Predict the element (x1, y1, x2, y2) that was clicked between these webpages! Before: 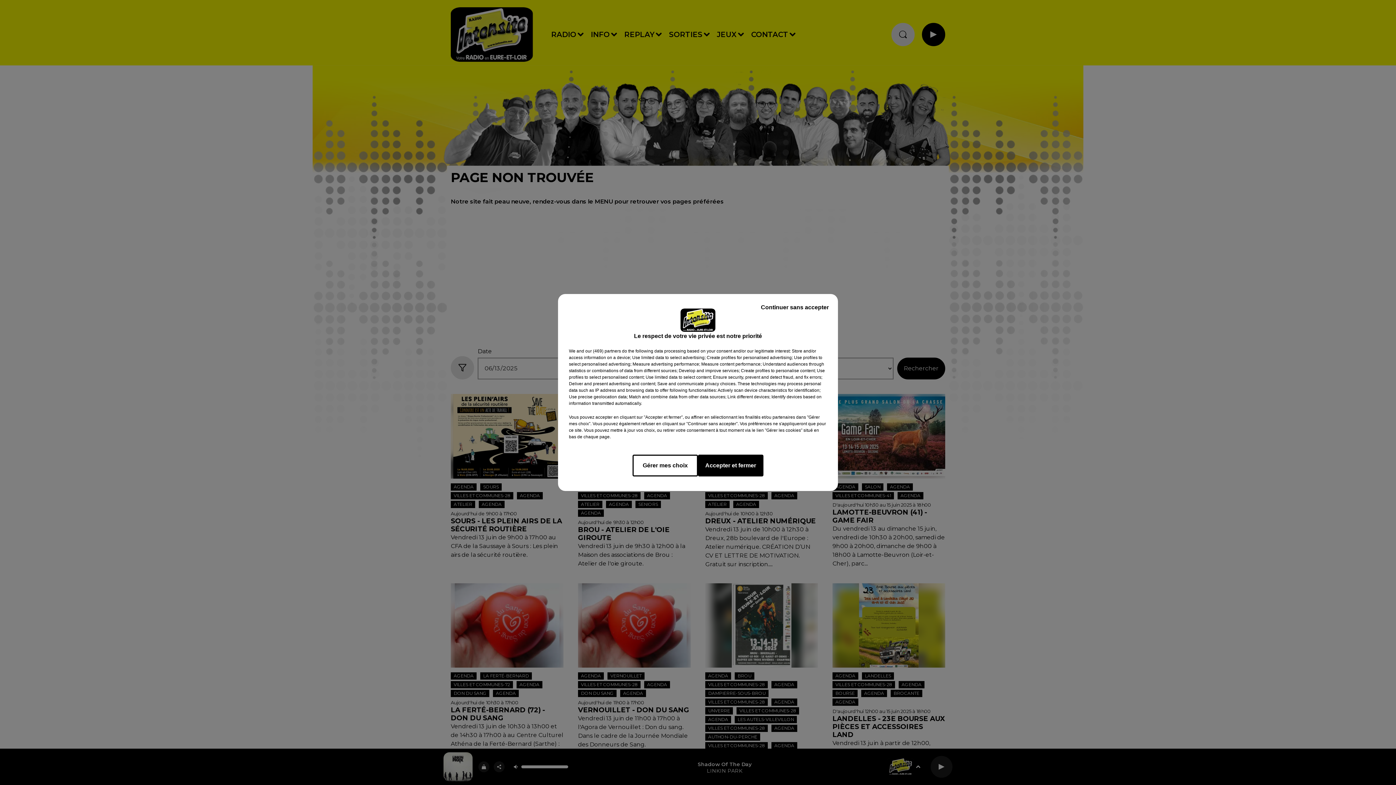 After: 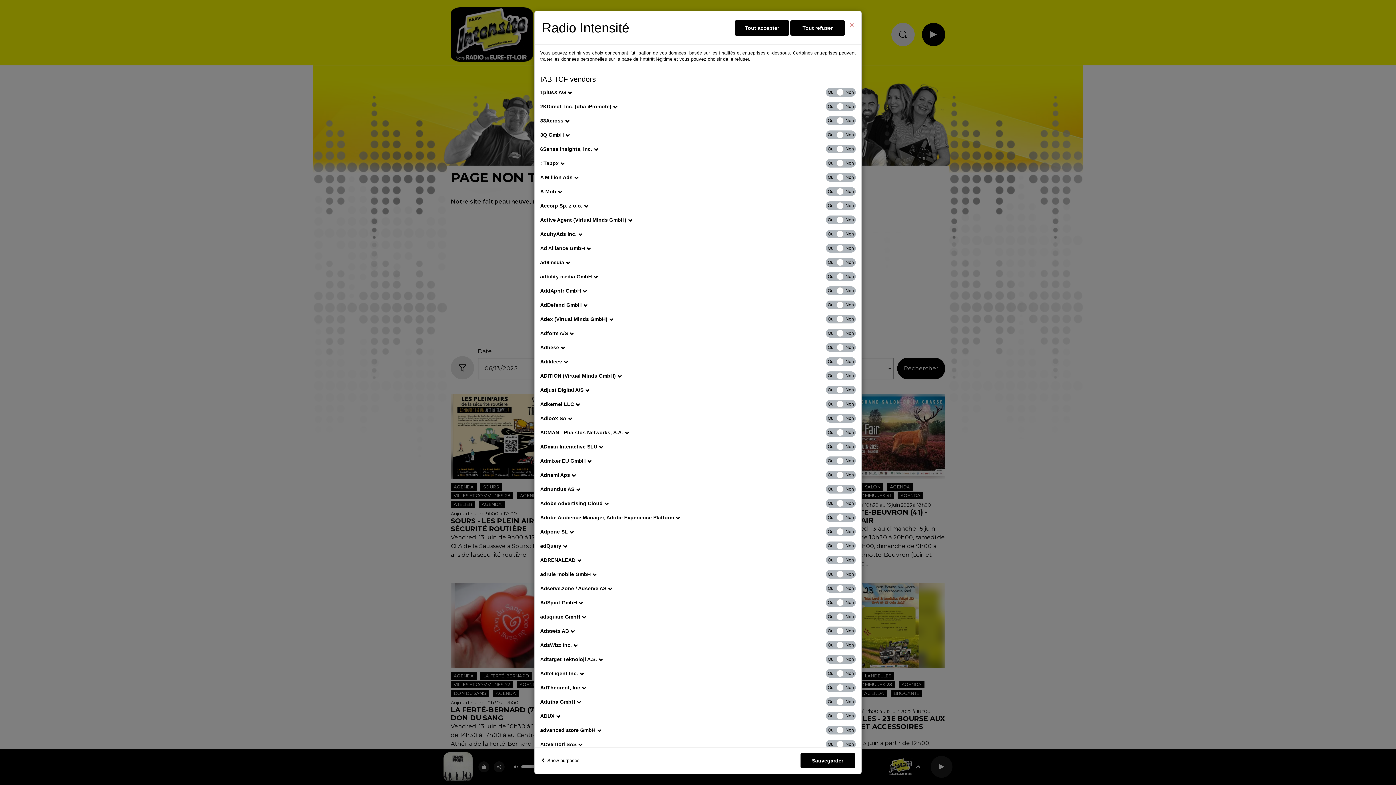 Action: label: show vendors bbox: (585, 348, 621, 354)